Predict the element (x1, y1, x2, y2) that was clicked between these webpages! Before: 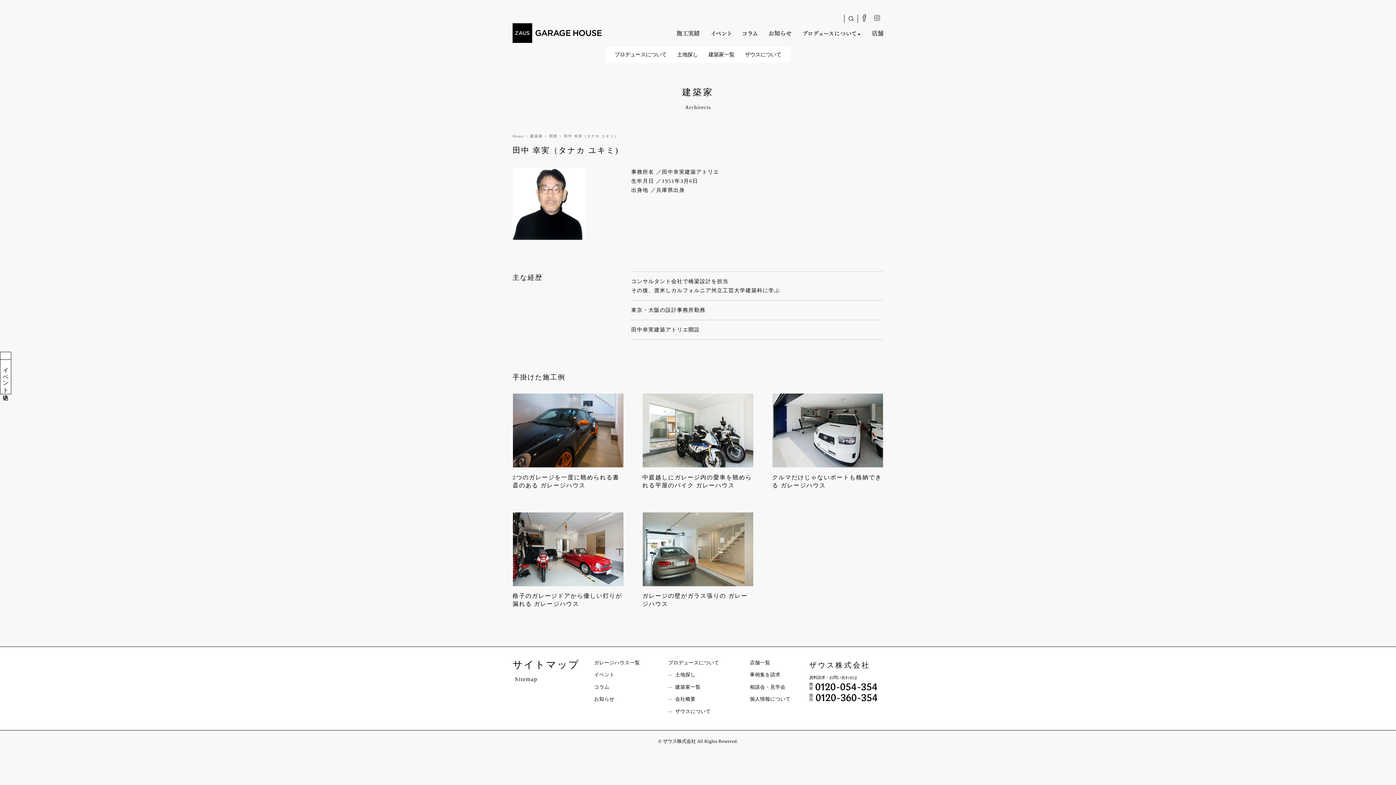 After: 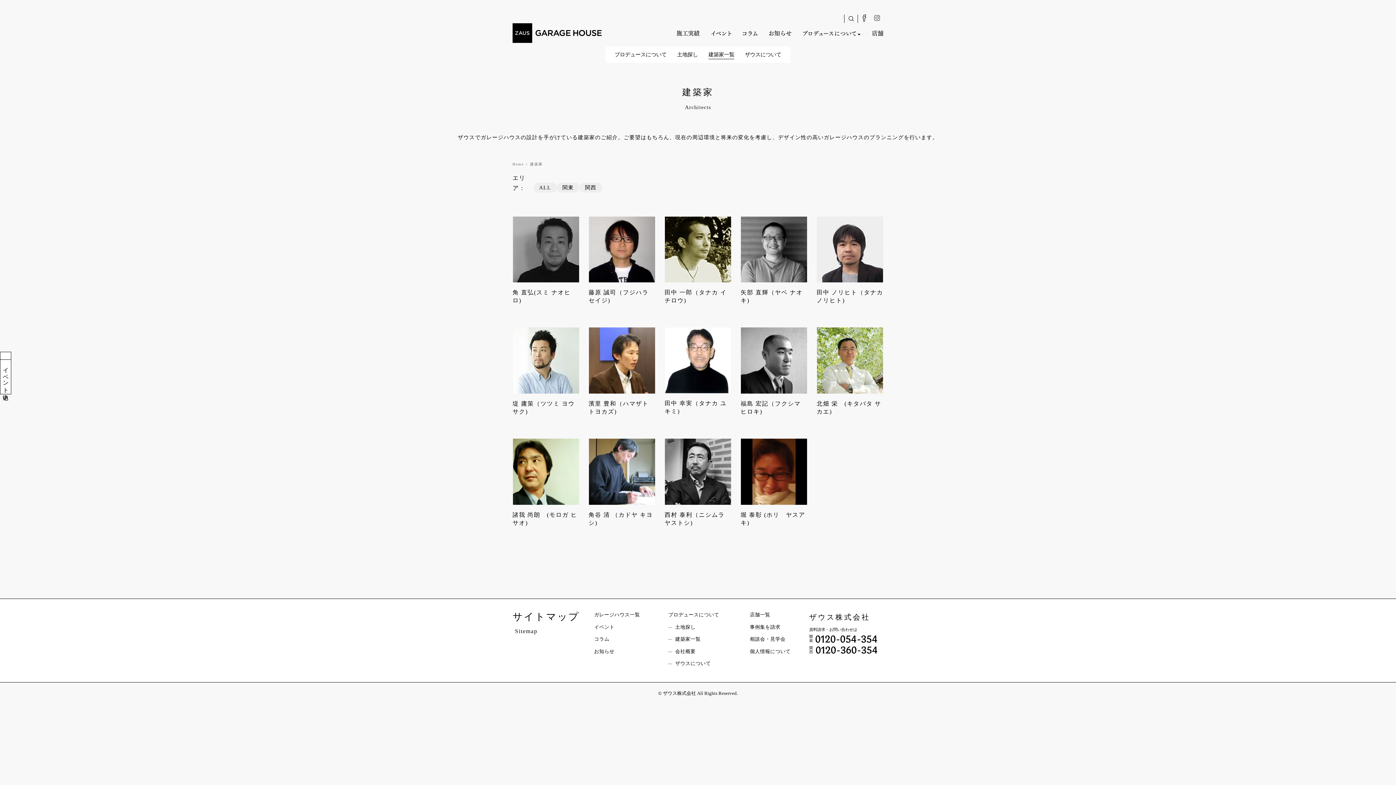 Action: label: 建築家 bbox: (530, 134, 543, 138)